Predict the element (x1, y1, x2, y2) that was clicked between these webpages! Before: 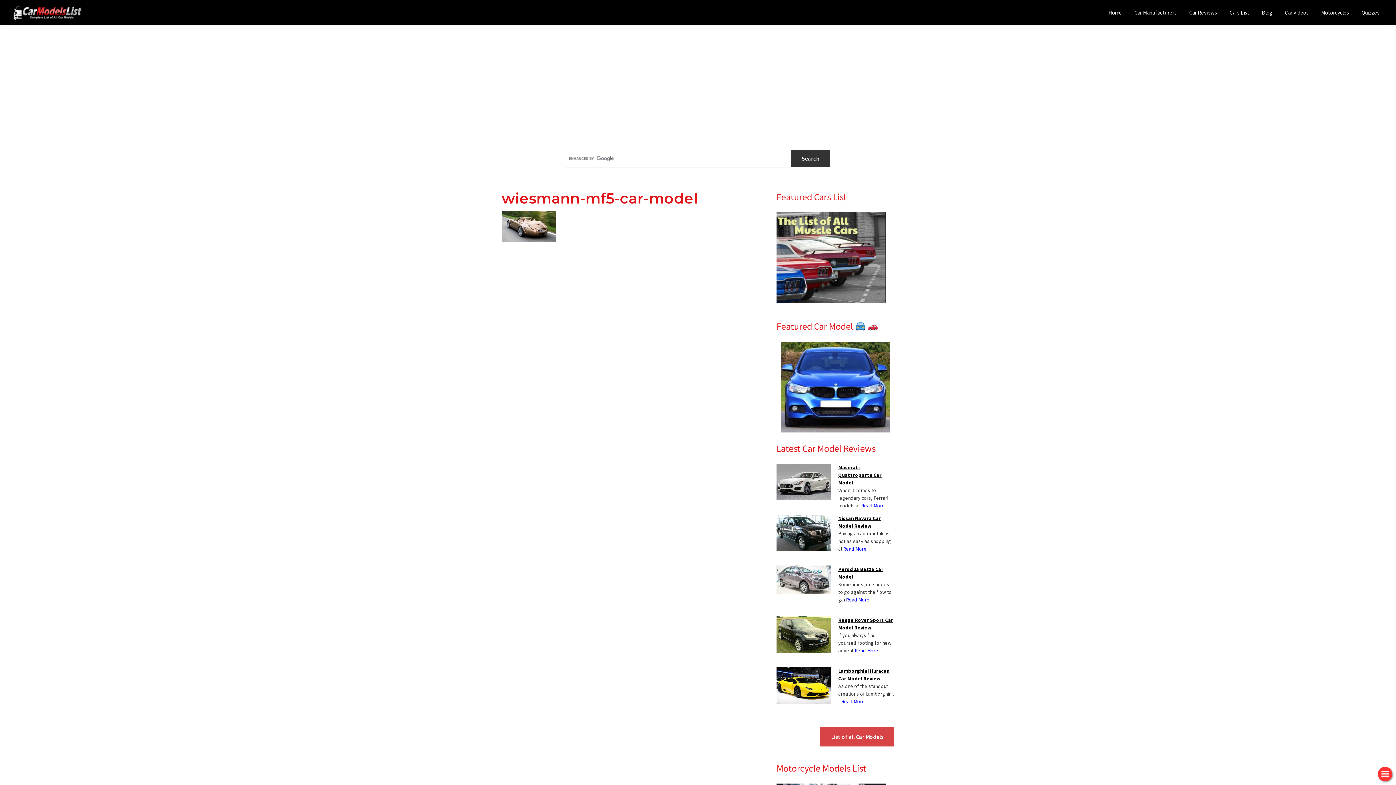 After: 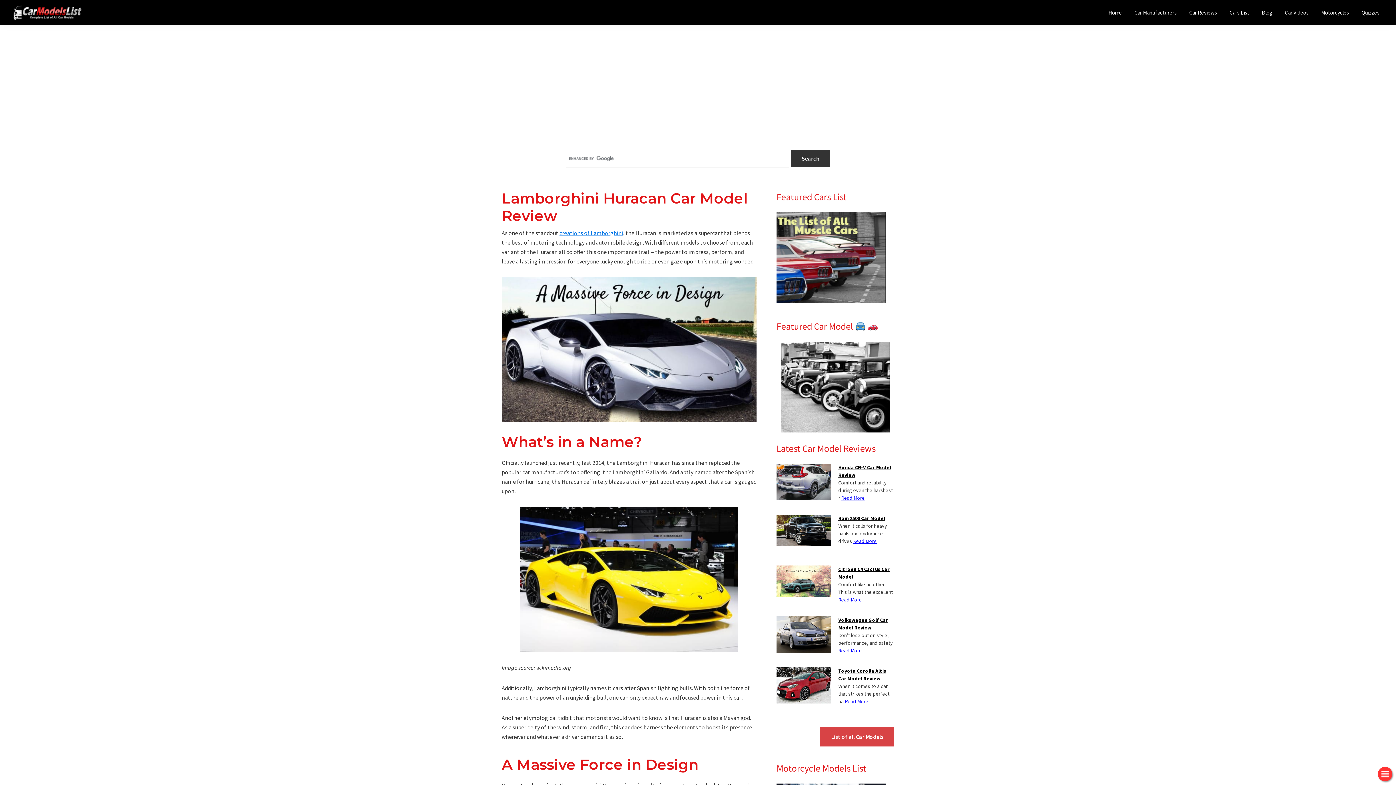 Action: label: Read More bbox: (841, 698, 865, 705)